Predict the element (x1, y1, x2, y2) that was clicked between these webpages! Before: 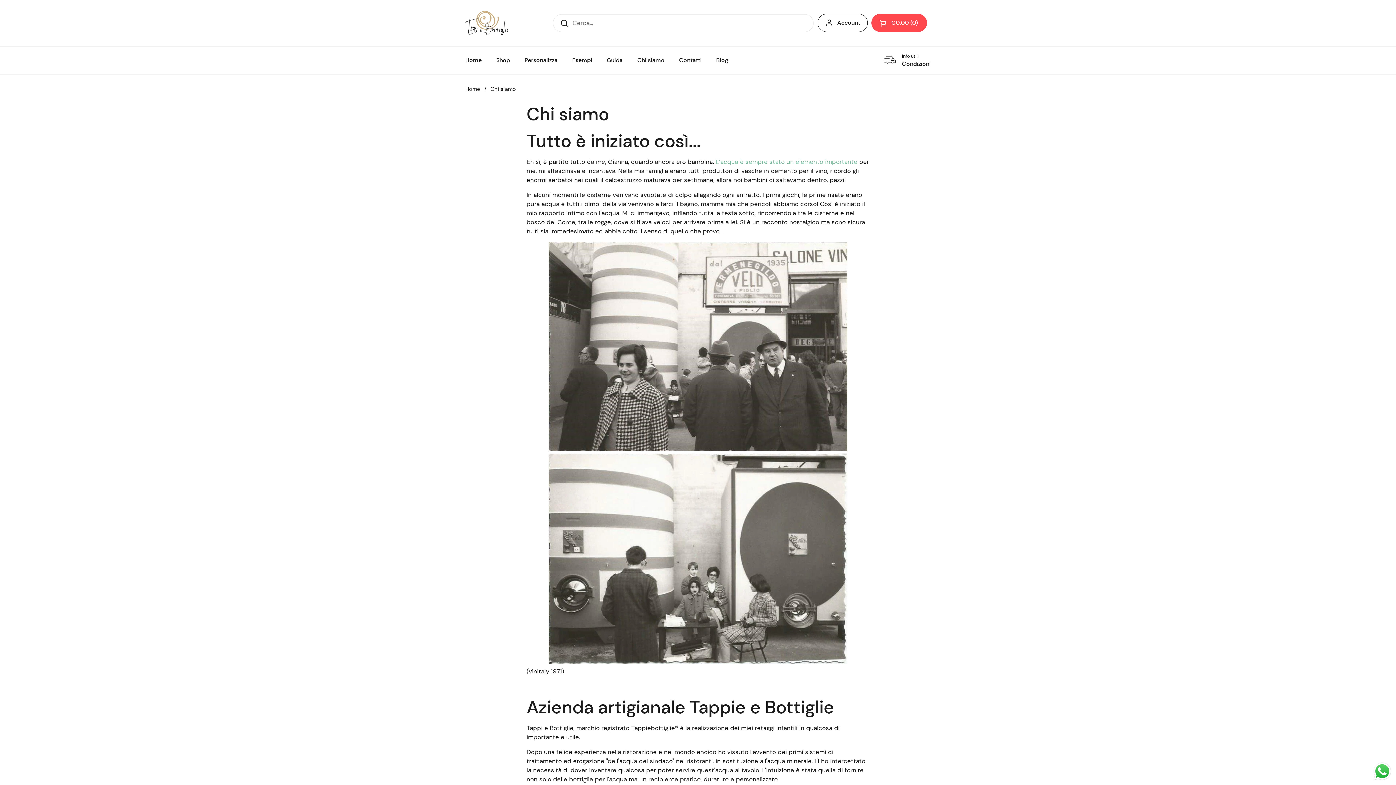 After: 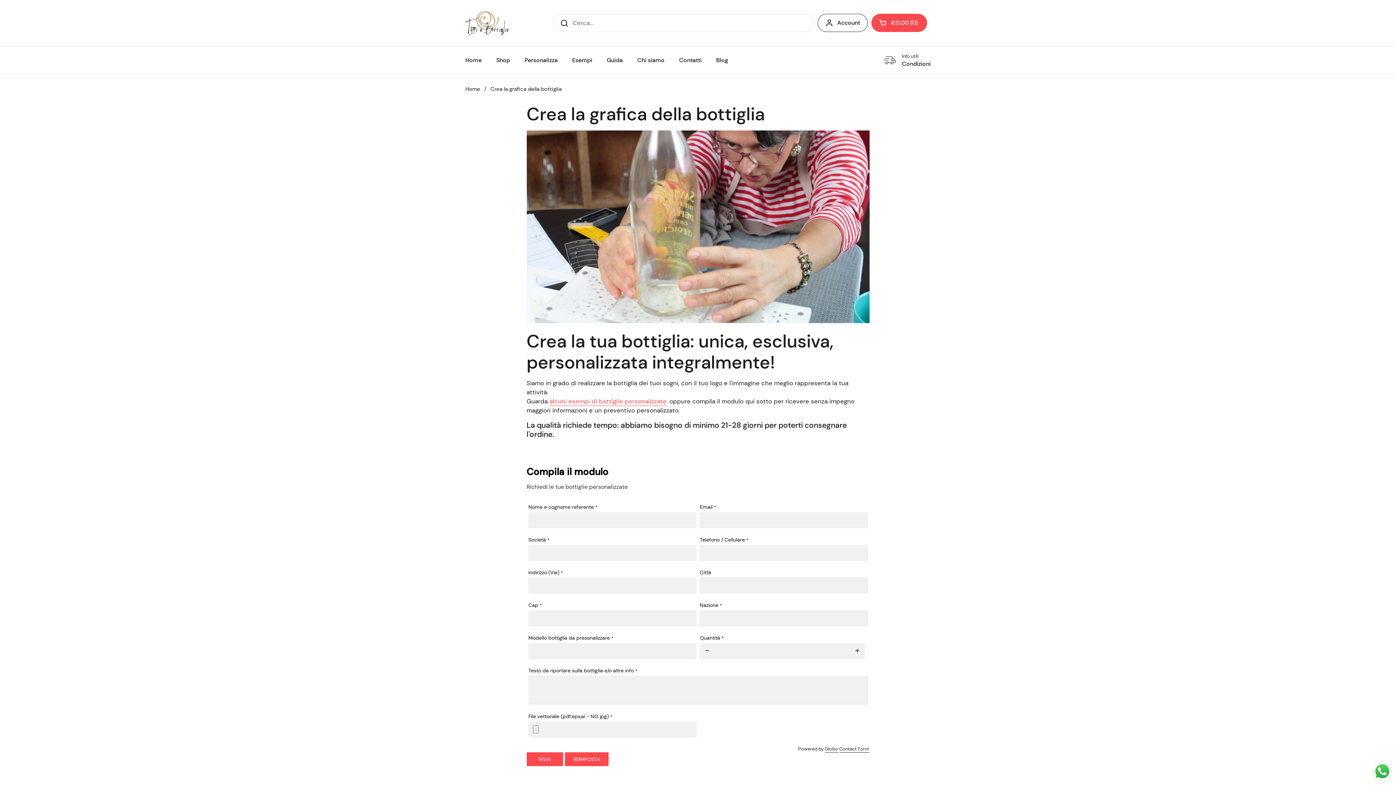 Action: label: Personalizza bbox: (517, 52, 565, 68)